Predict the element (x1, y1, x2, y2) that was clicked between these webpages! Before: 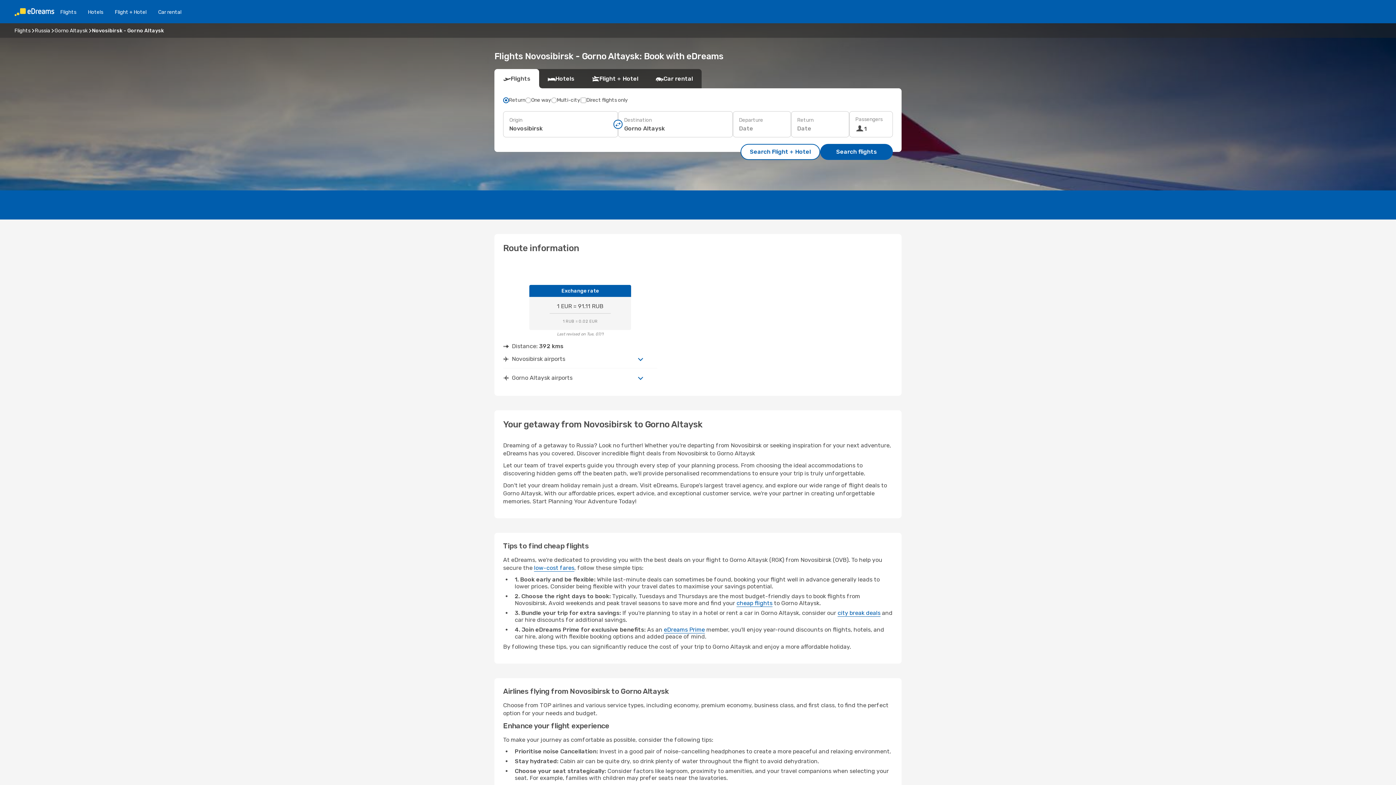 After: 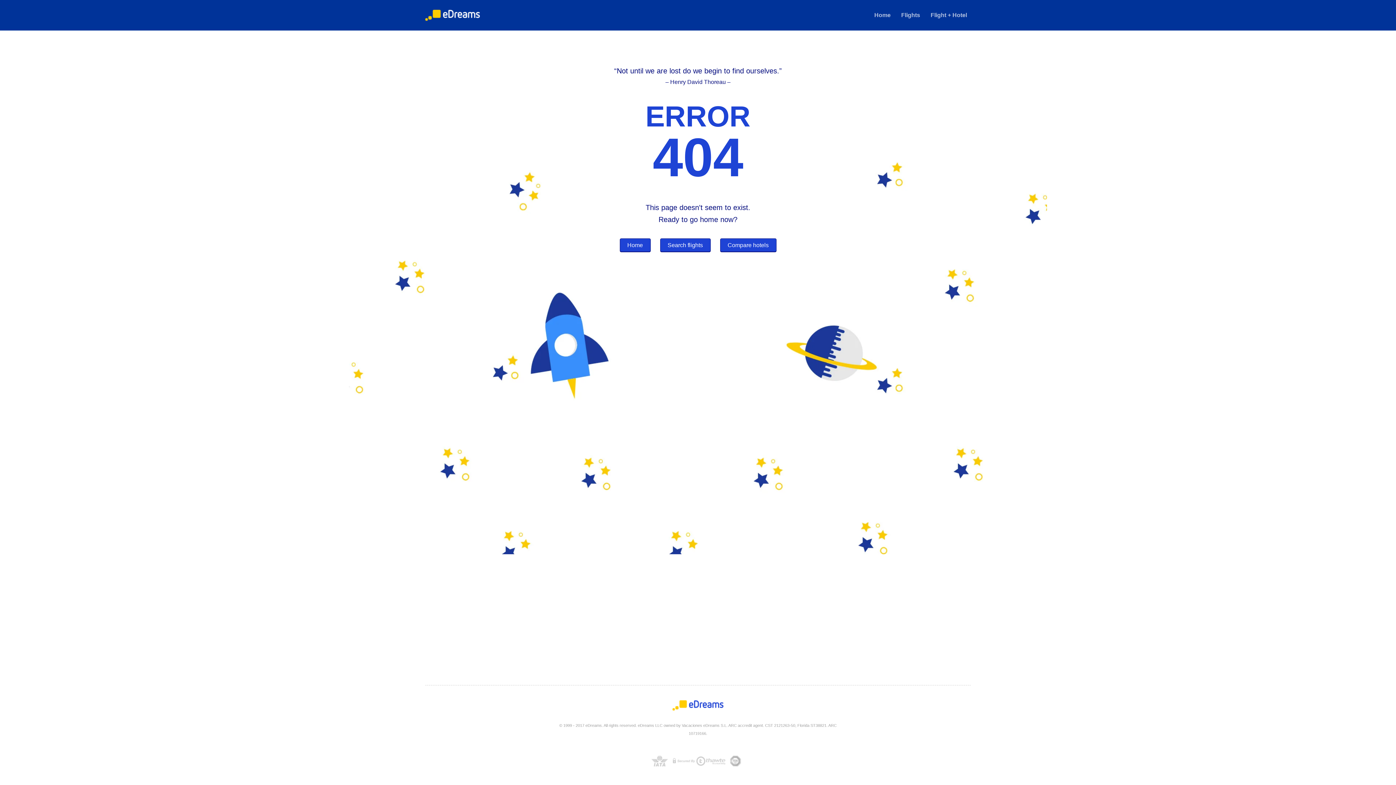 Action: label: Flight + Hotel bbox: (109, 8, 152, 15)